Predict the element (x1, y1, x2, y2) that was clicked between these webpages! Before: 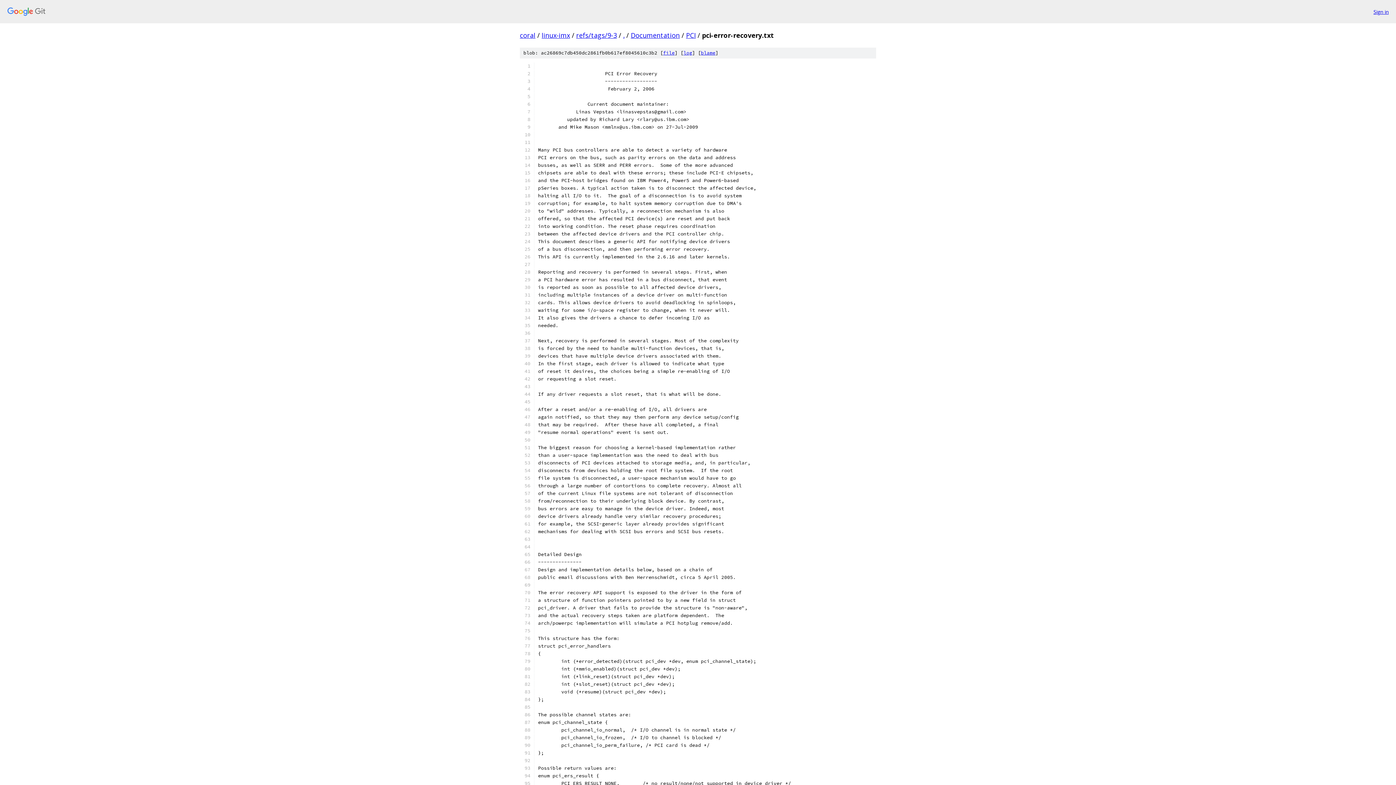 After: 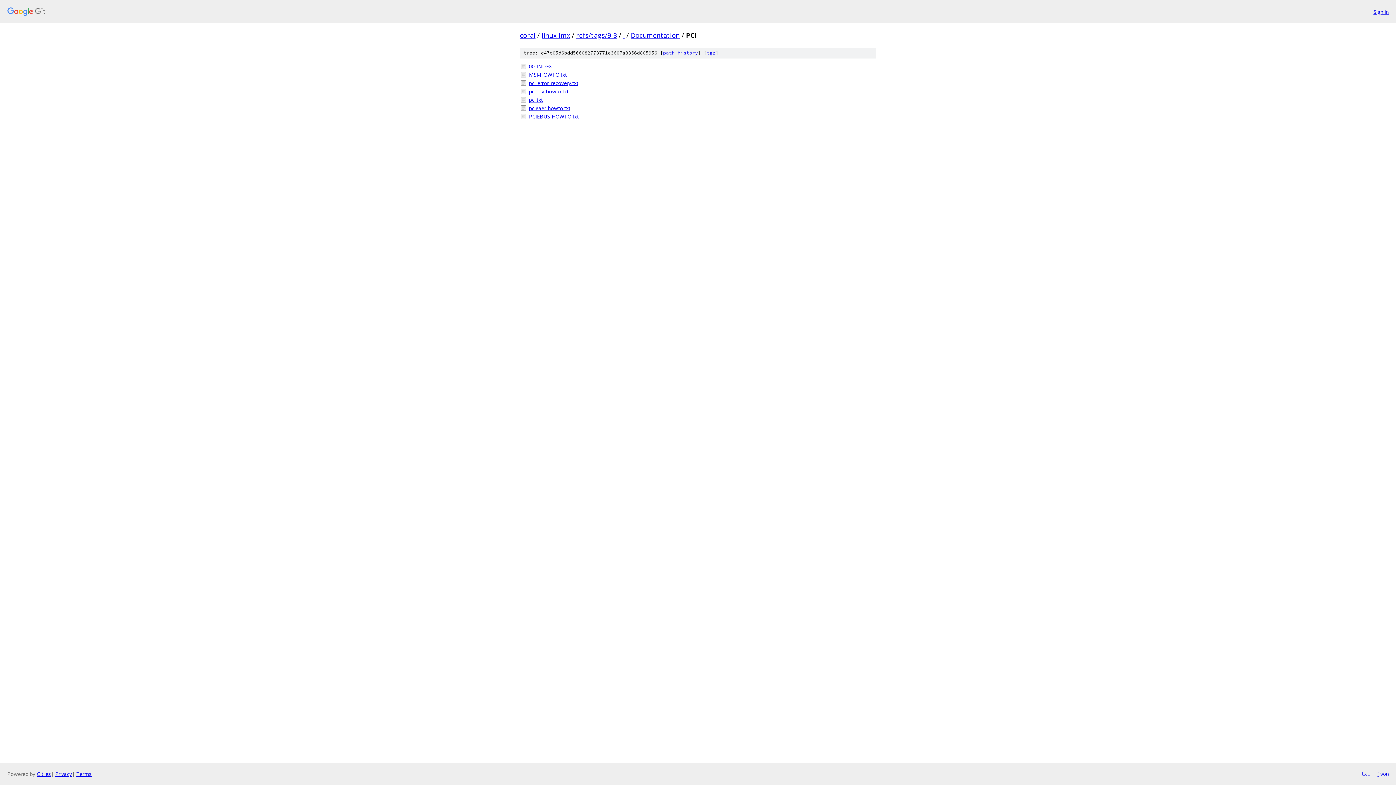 Action: bbox: (686, 30, 696, 39) label: PCI